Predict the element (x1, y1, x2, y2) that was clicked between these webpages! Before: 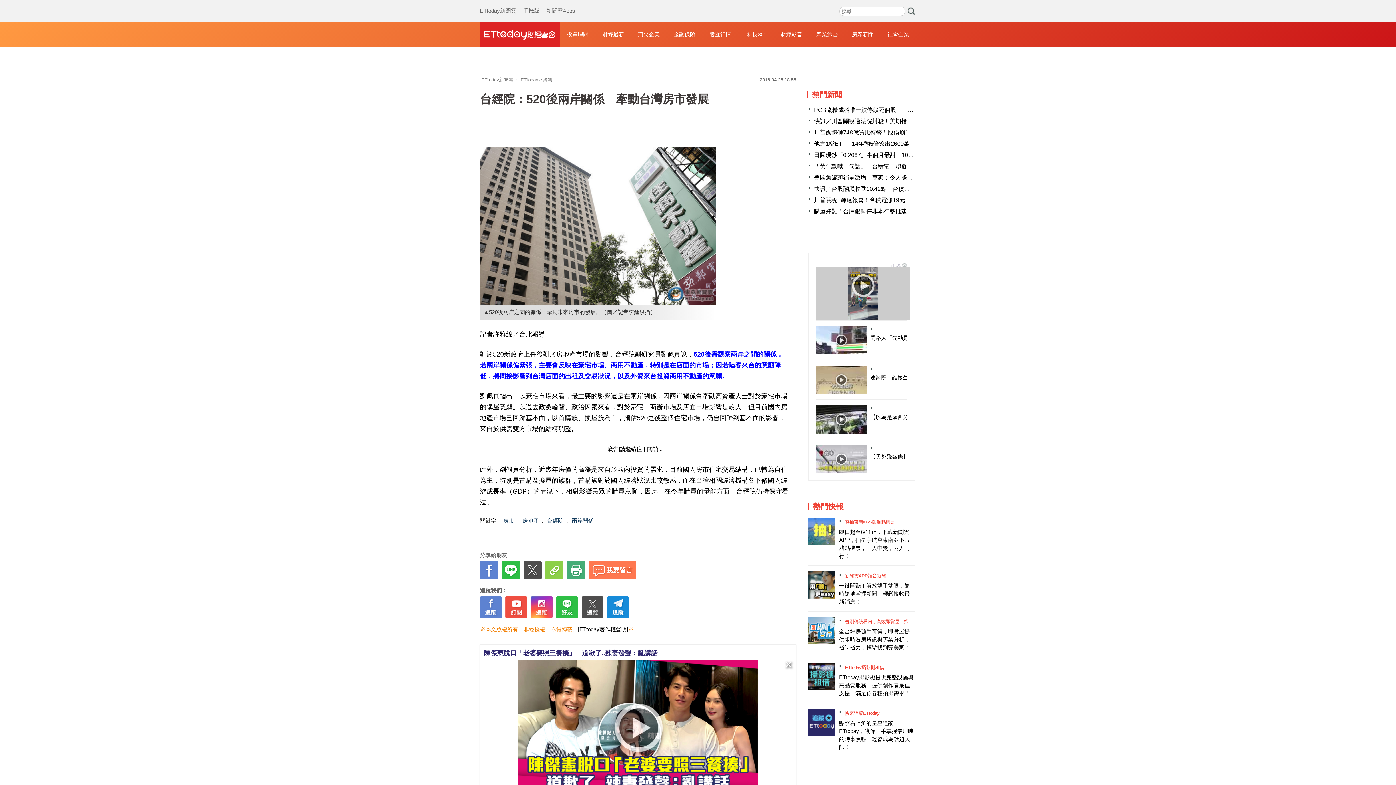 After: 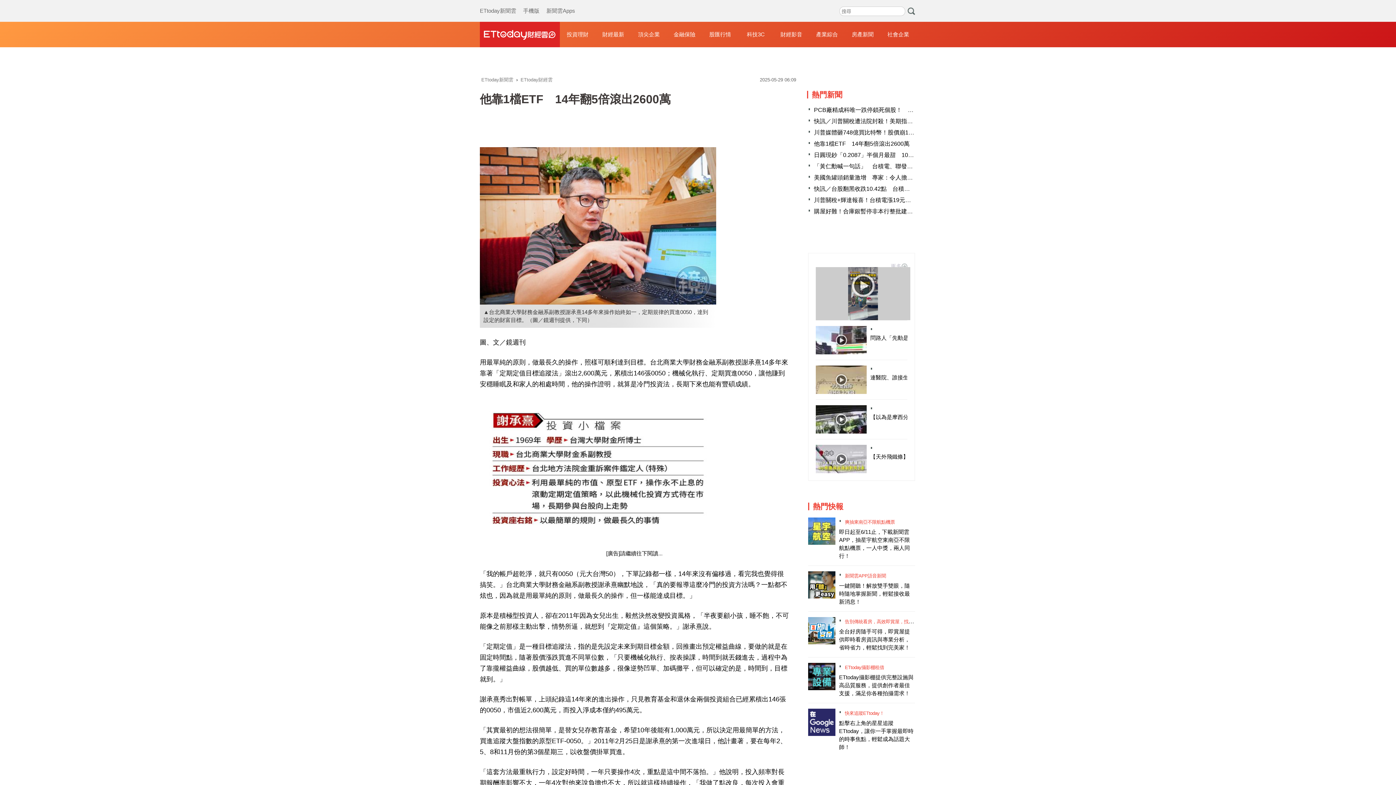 Action: label: 他靠1檔ETF　14年翻5倍滾出2600萬 bbox: (814, 140, 909, 146)